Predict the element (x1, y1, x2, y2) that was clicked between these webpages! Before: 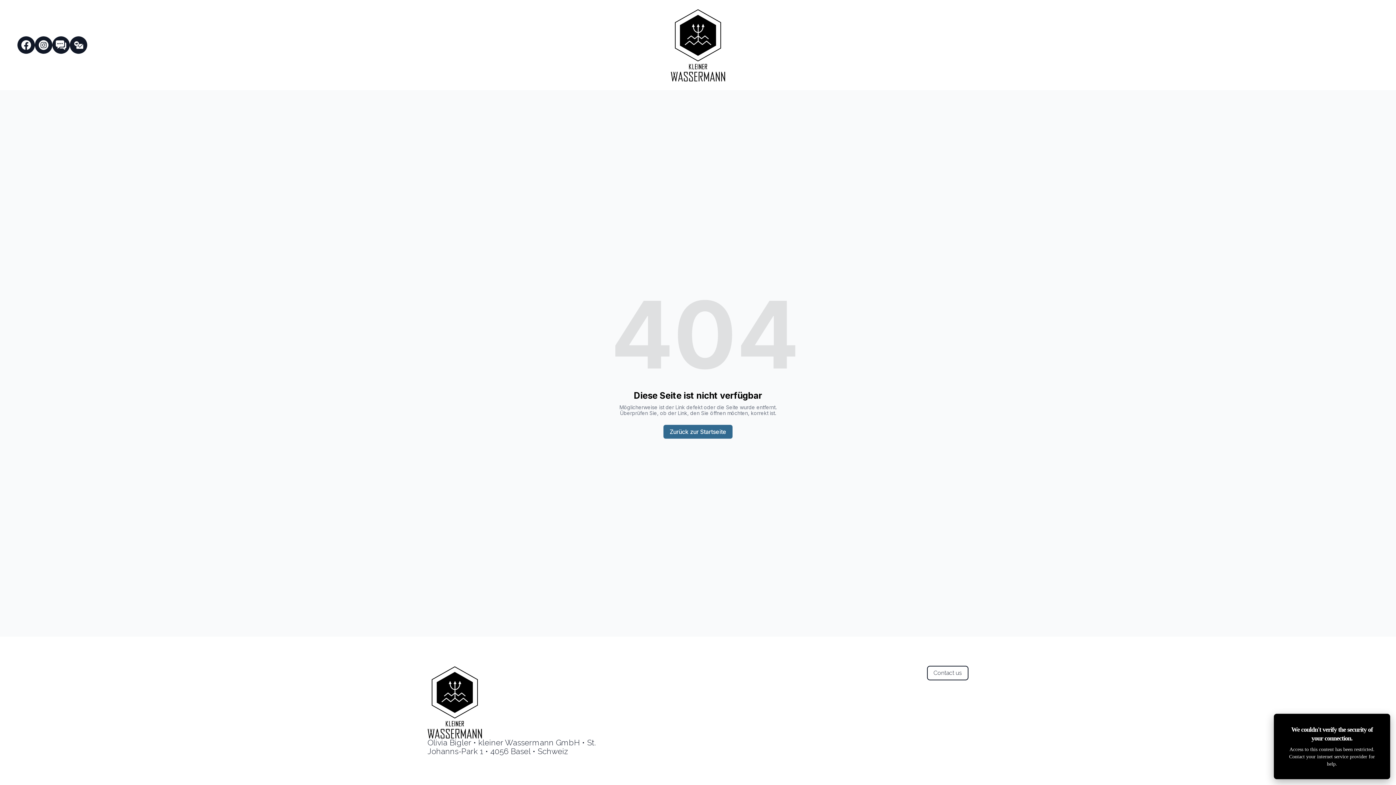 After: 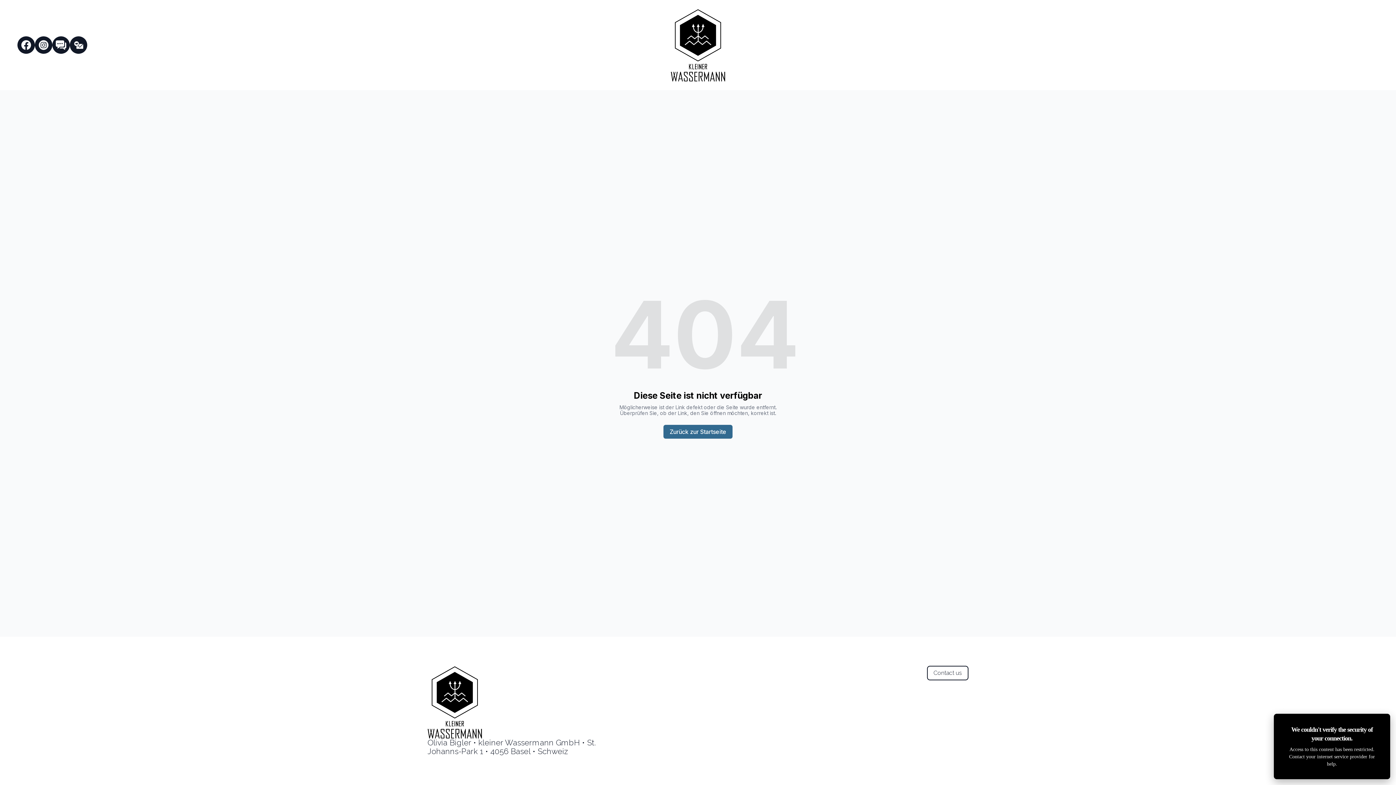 Action: bbox: (17, 36, 34, 53)